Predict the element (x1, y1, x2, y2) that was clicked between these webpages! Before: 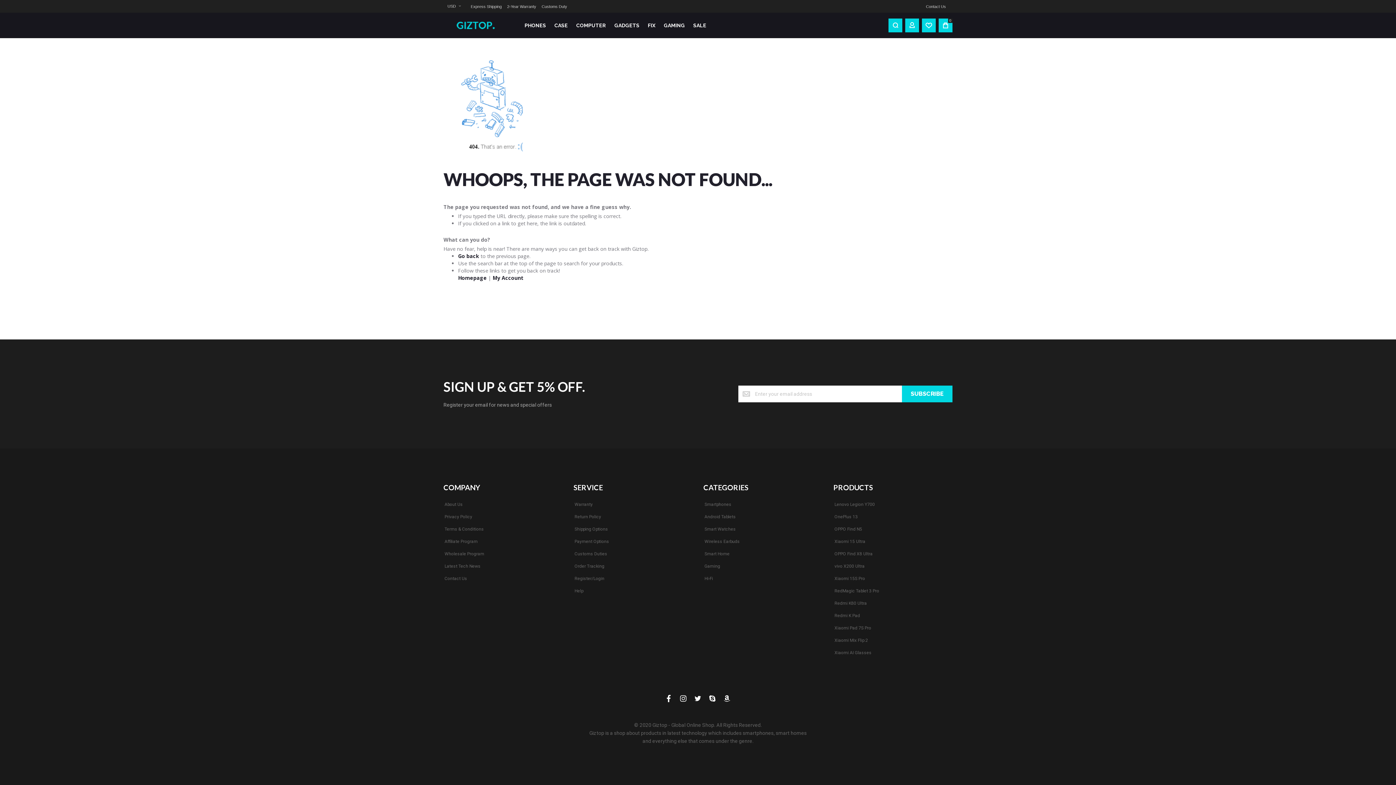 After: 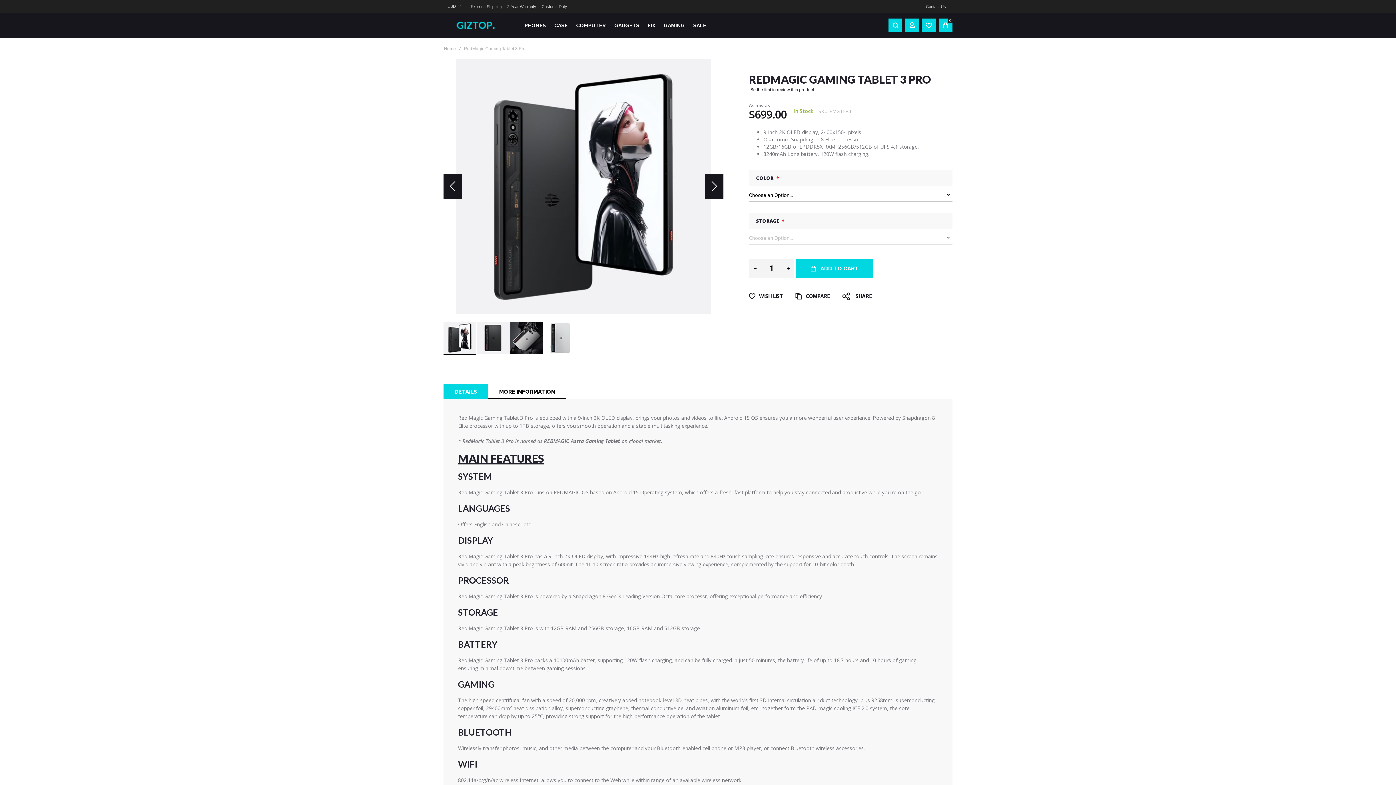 Action: bbox: (832, 588, 881, 594) label: RedMagic Tablet 3 Pro